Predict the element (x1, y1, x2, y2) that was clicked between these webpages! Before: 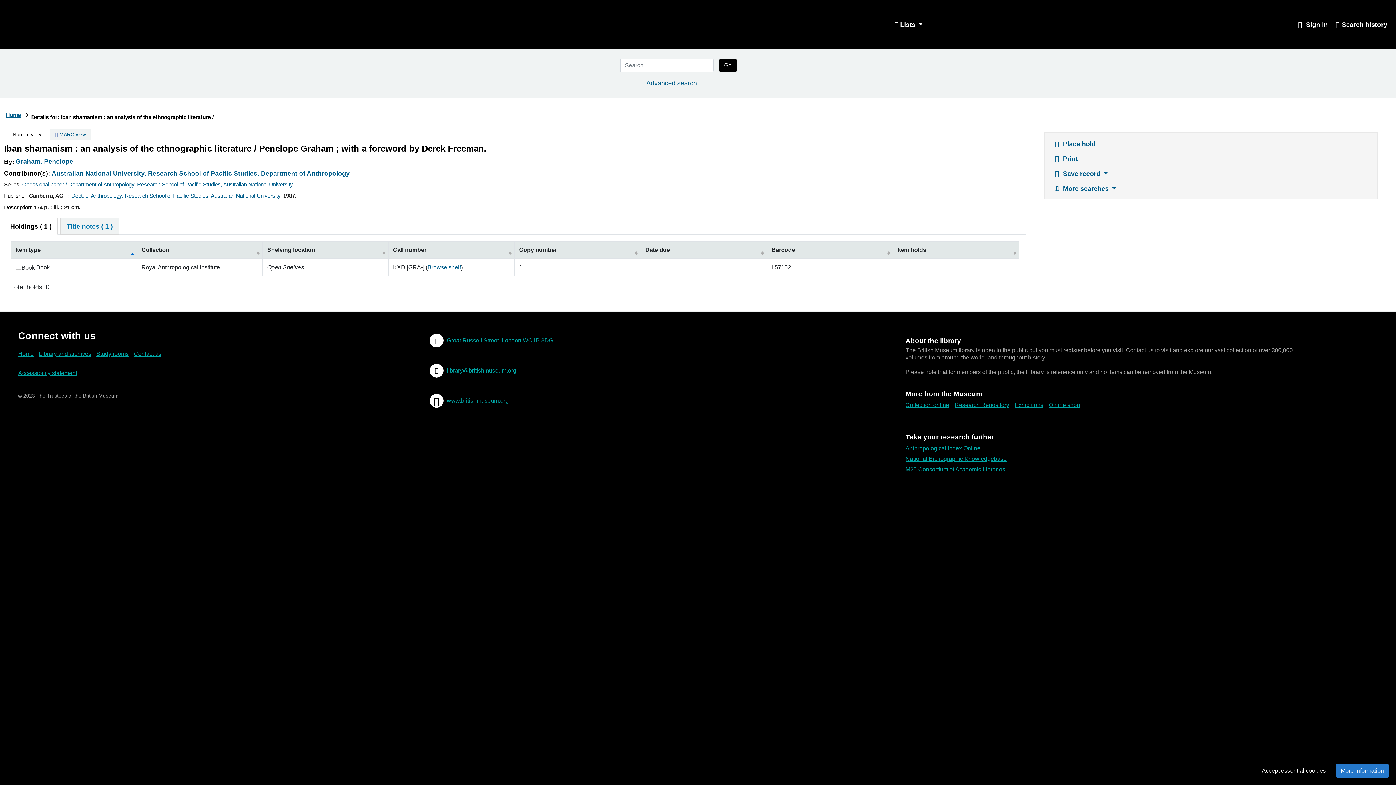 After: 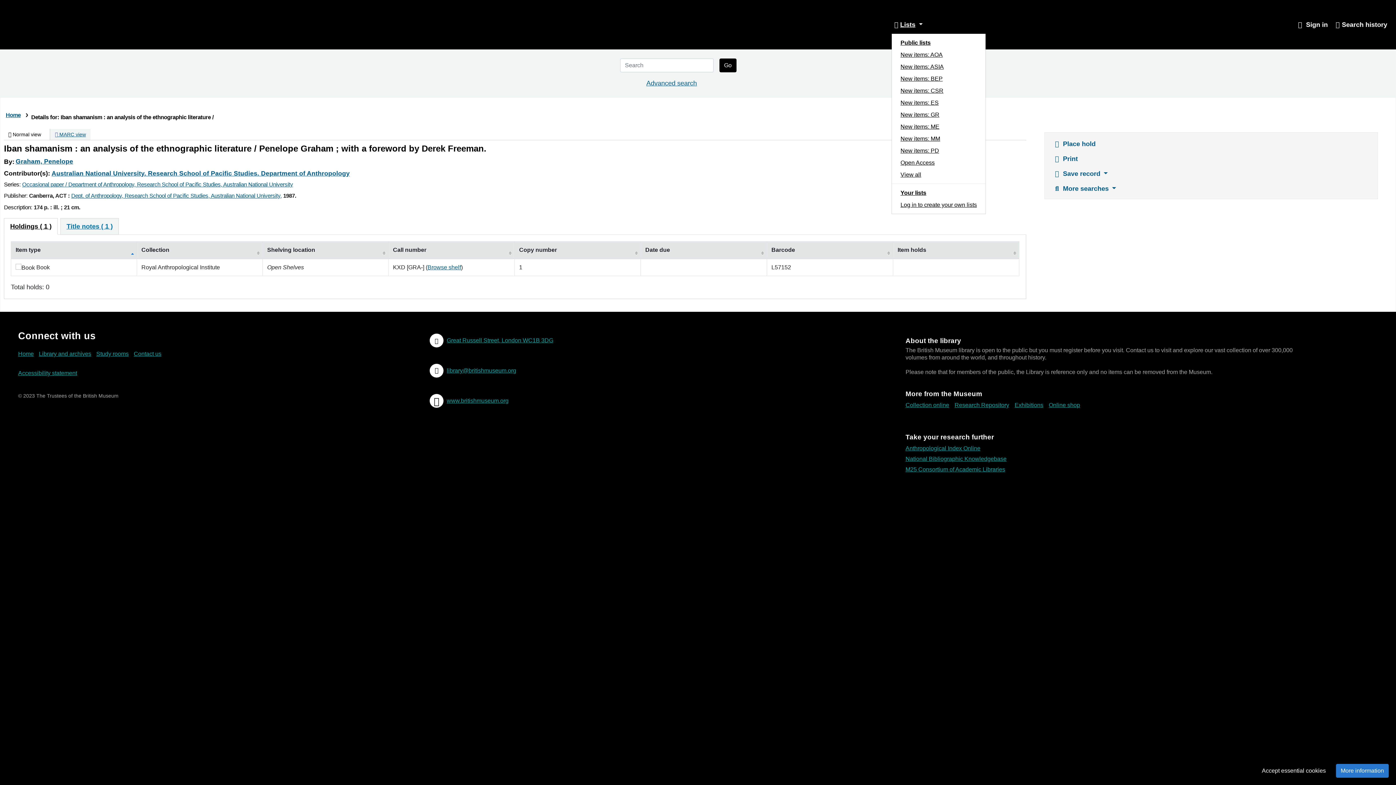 Action: bbox: (891, 19, 925, 32) label: Lists